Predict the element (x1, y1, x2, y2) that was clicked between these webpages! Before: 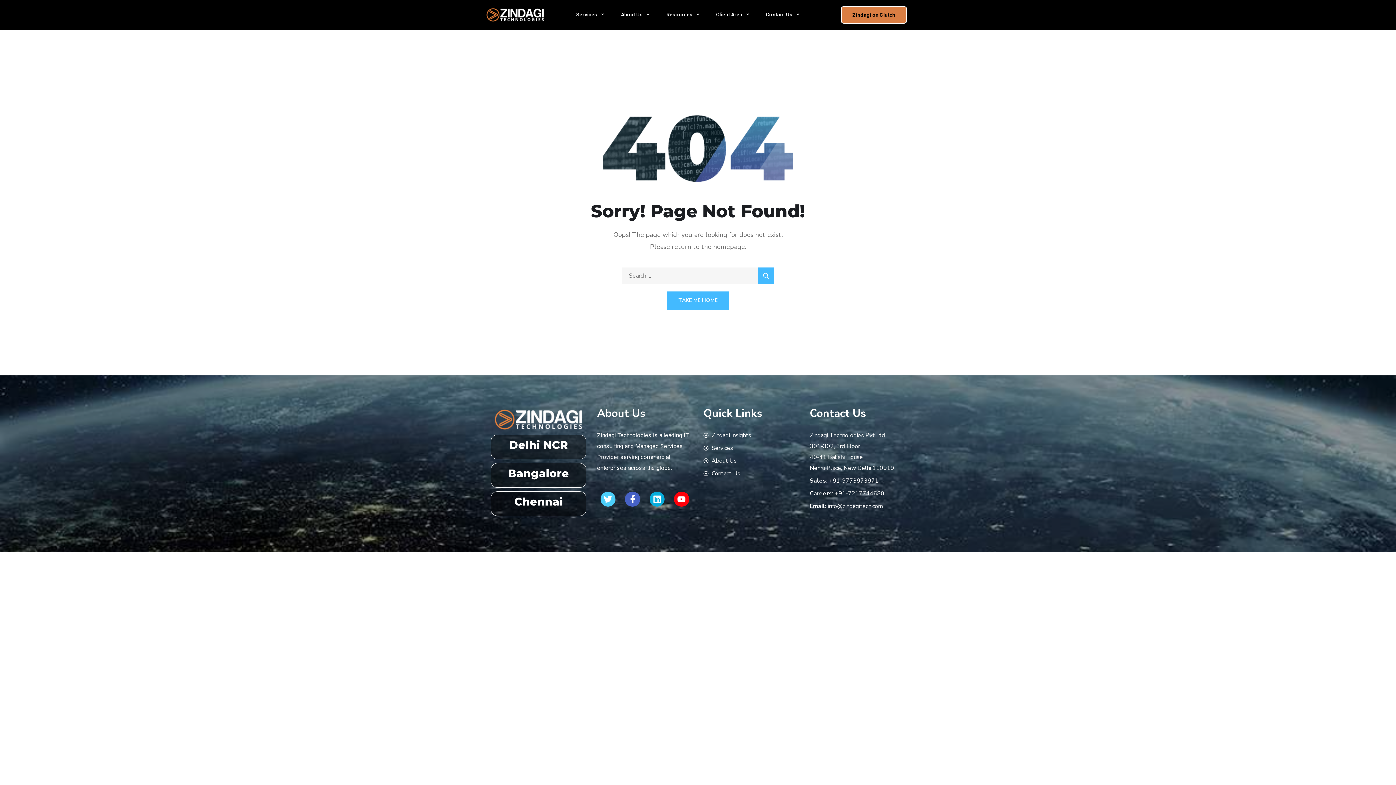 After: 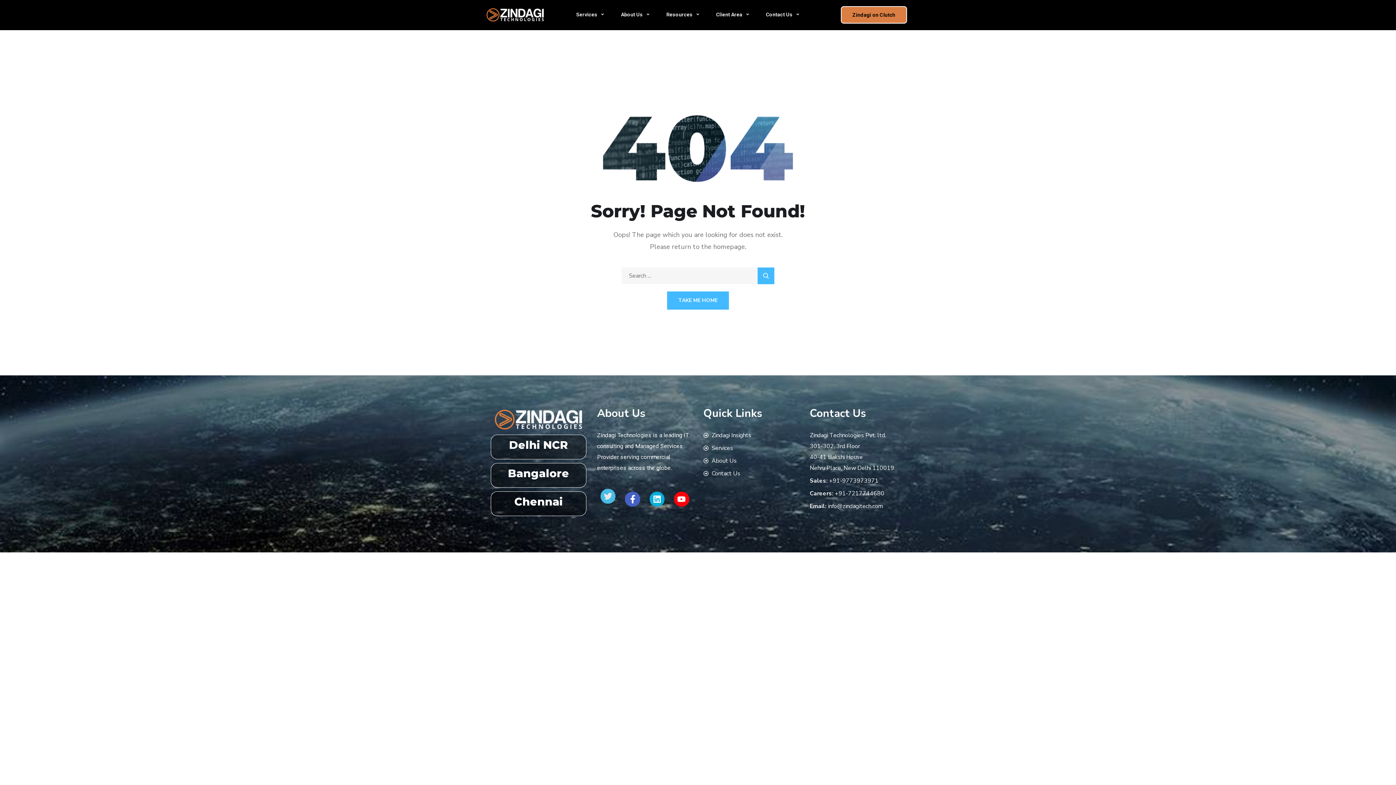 Action: bbox: (600, 492, 615, 507) label: Twitter